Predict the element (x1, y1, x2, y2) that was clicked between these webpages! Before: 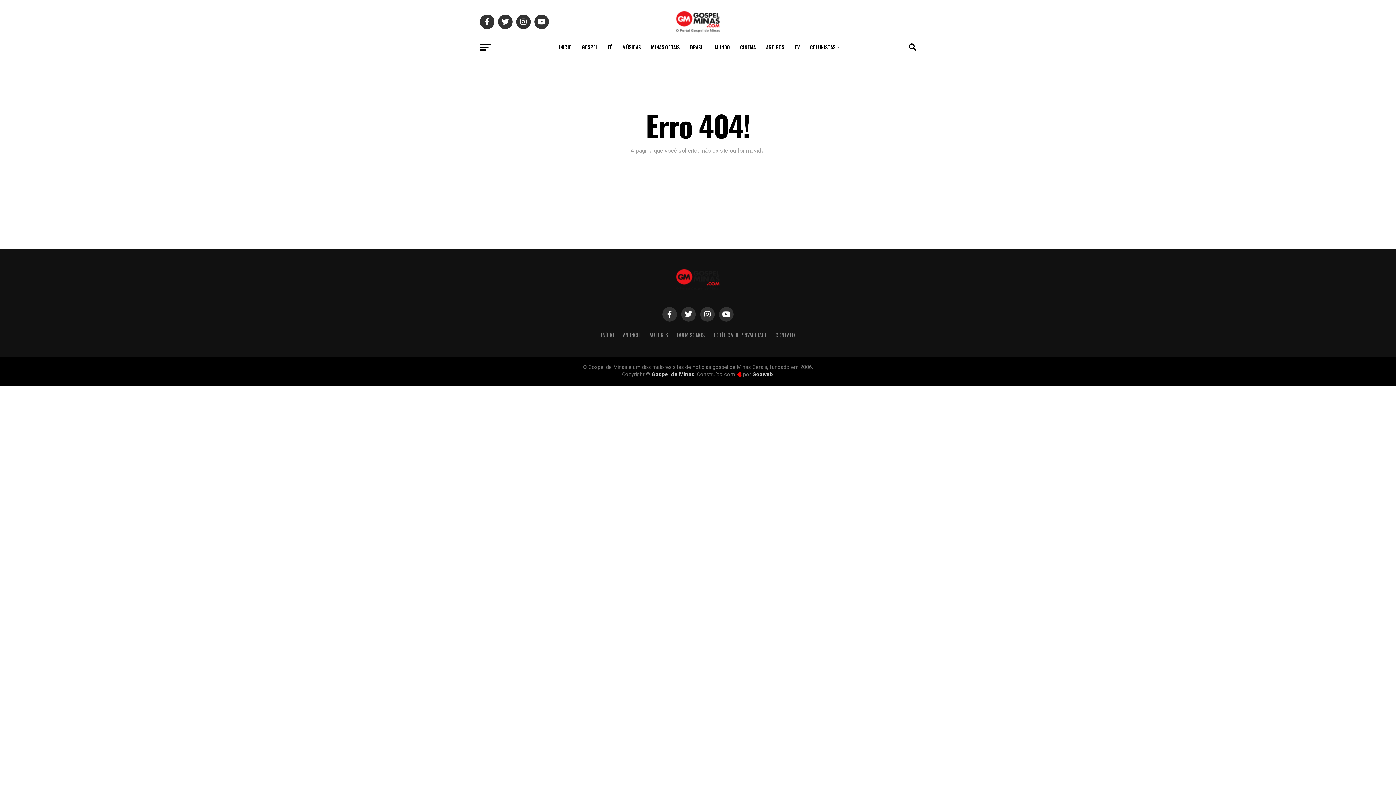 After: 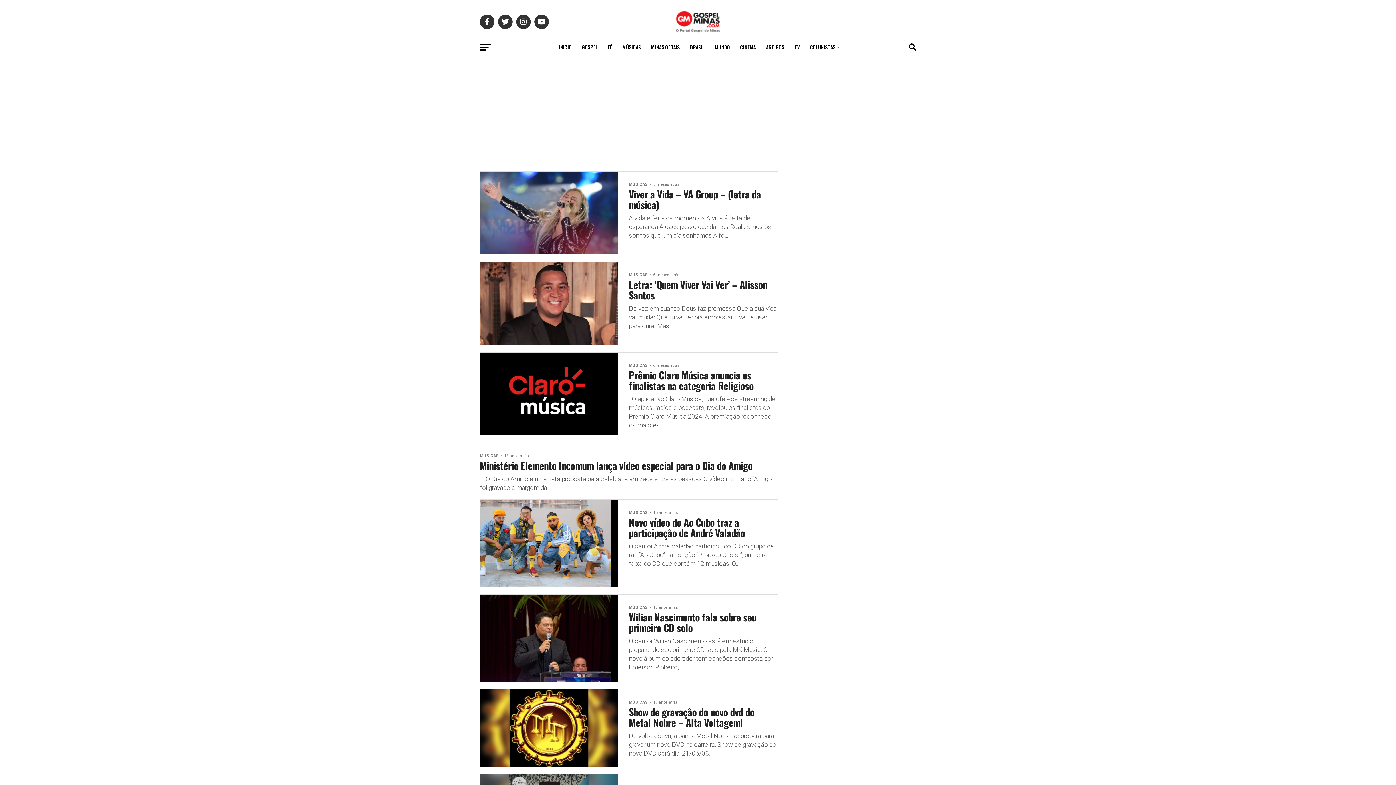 Action: bbox: (618, 38, 645, 56) label: MÚSICAS